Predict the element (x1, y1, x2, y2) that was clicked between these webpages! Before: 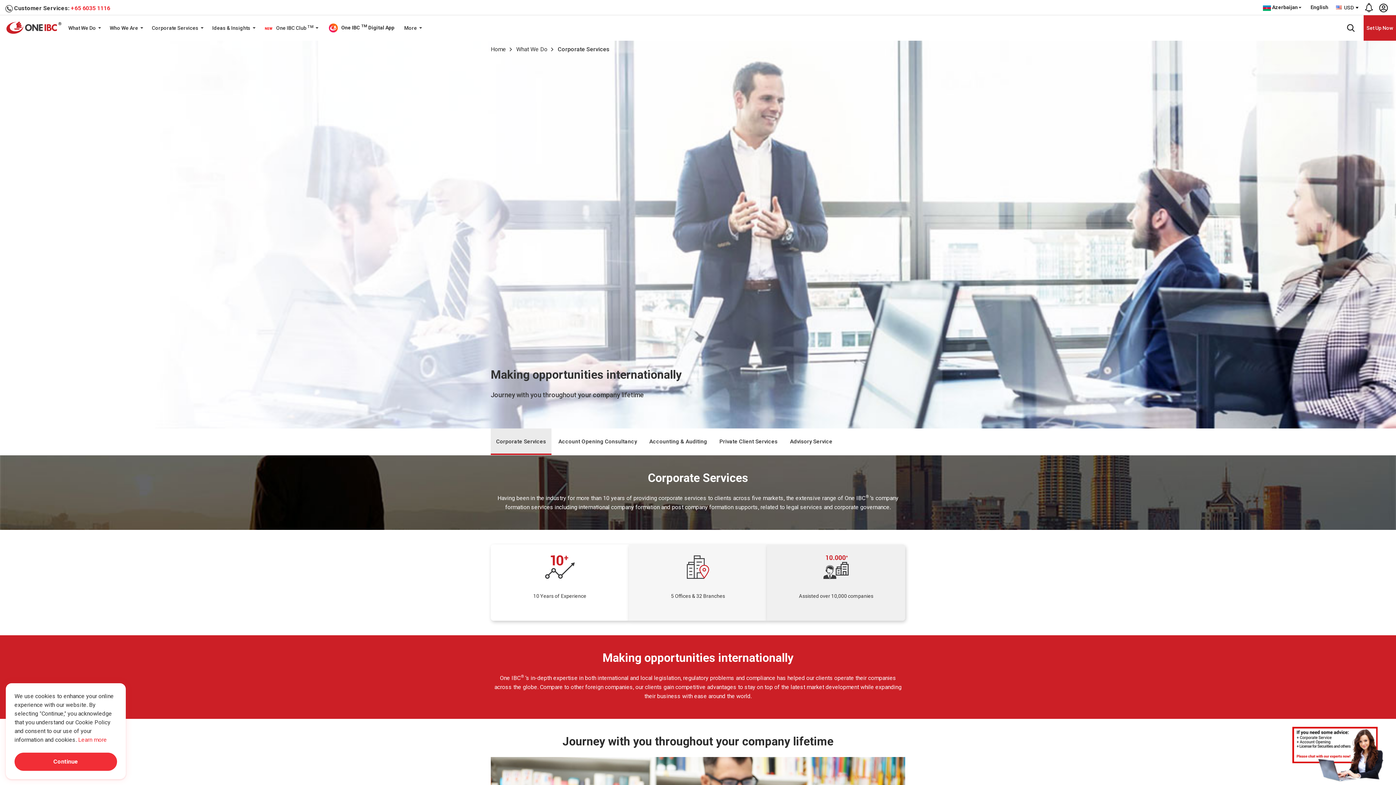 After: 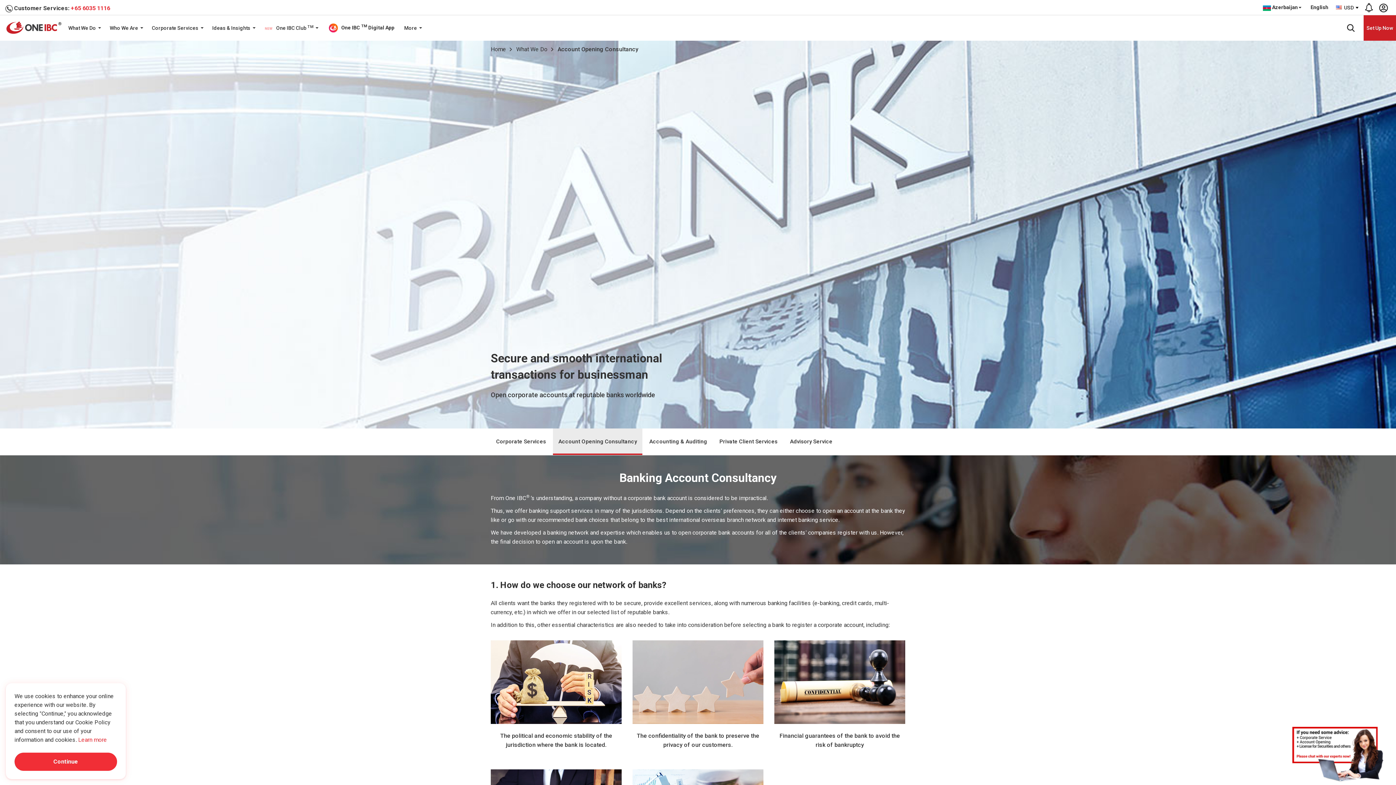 Action: label: Account Opening Consultancy bbox: (553, 428, 642, 455)